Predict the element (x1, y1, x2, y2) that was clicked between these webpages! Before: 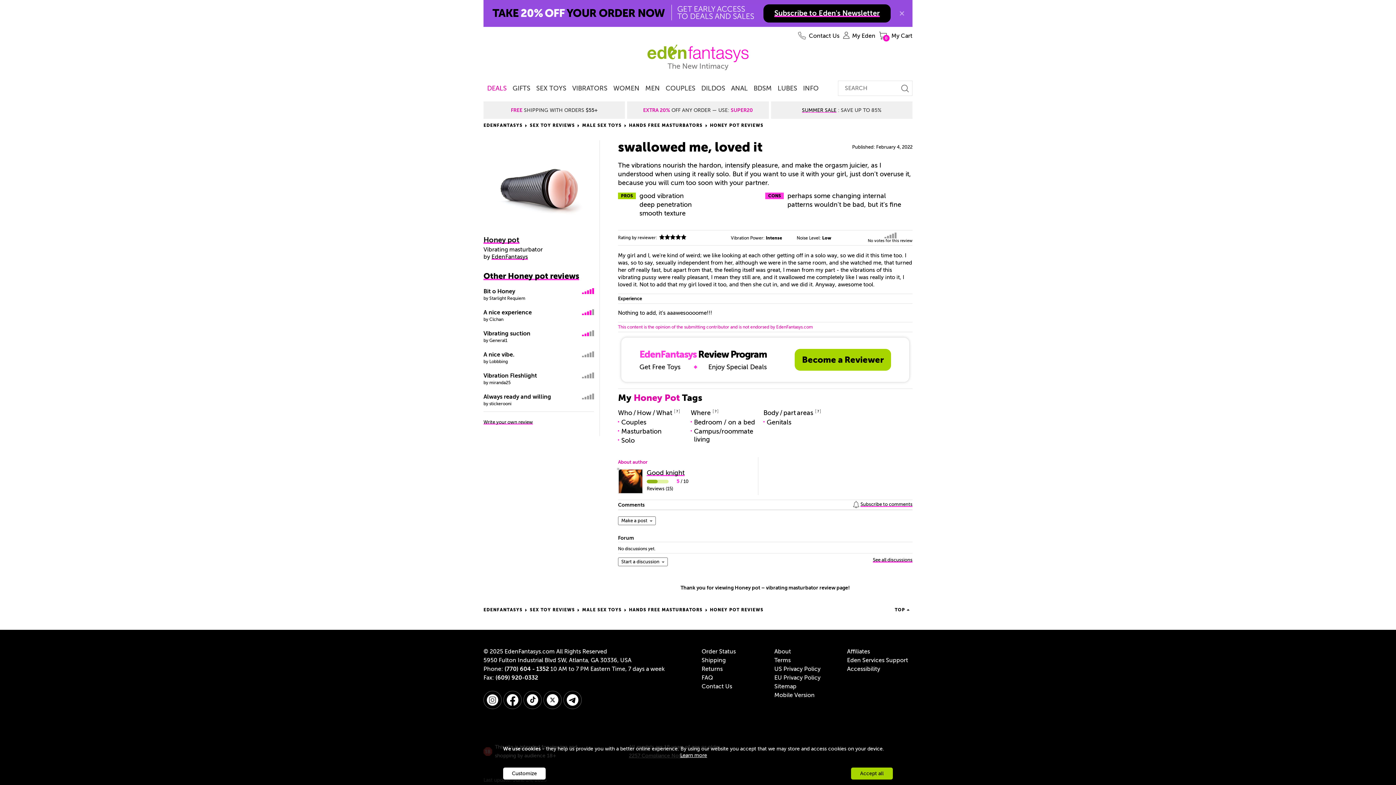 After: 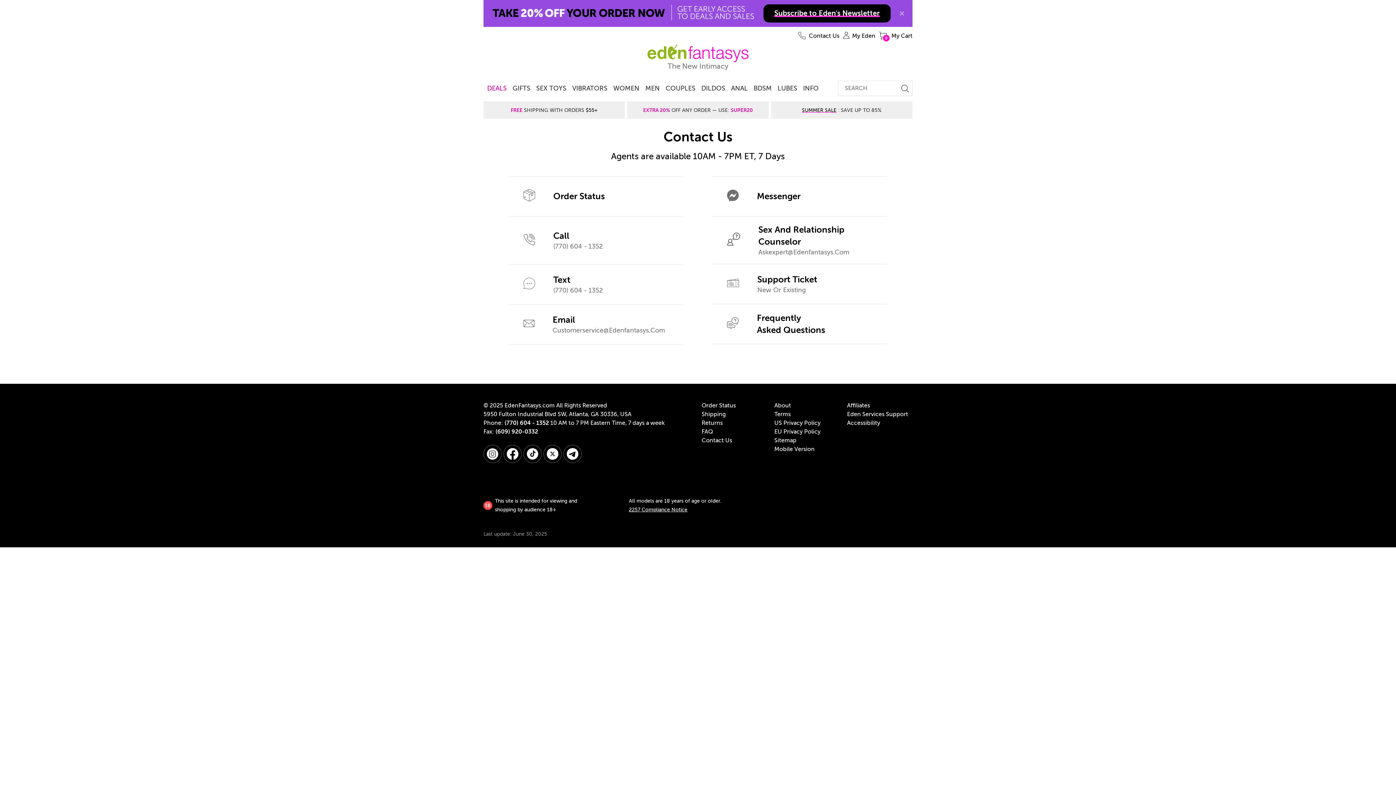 Action: bbox: (798, 31, 839, 40) label: Contact Us